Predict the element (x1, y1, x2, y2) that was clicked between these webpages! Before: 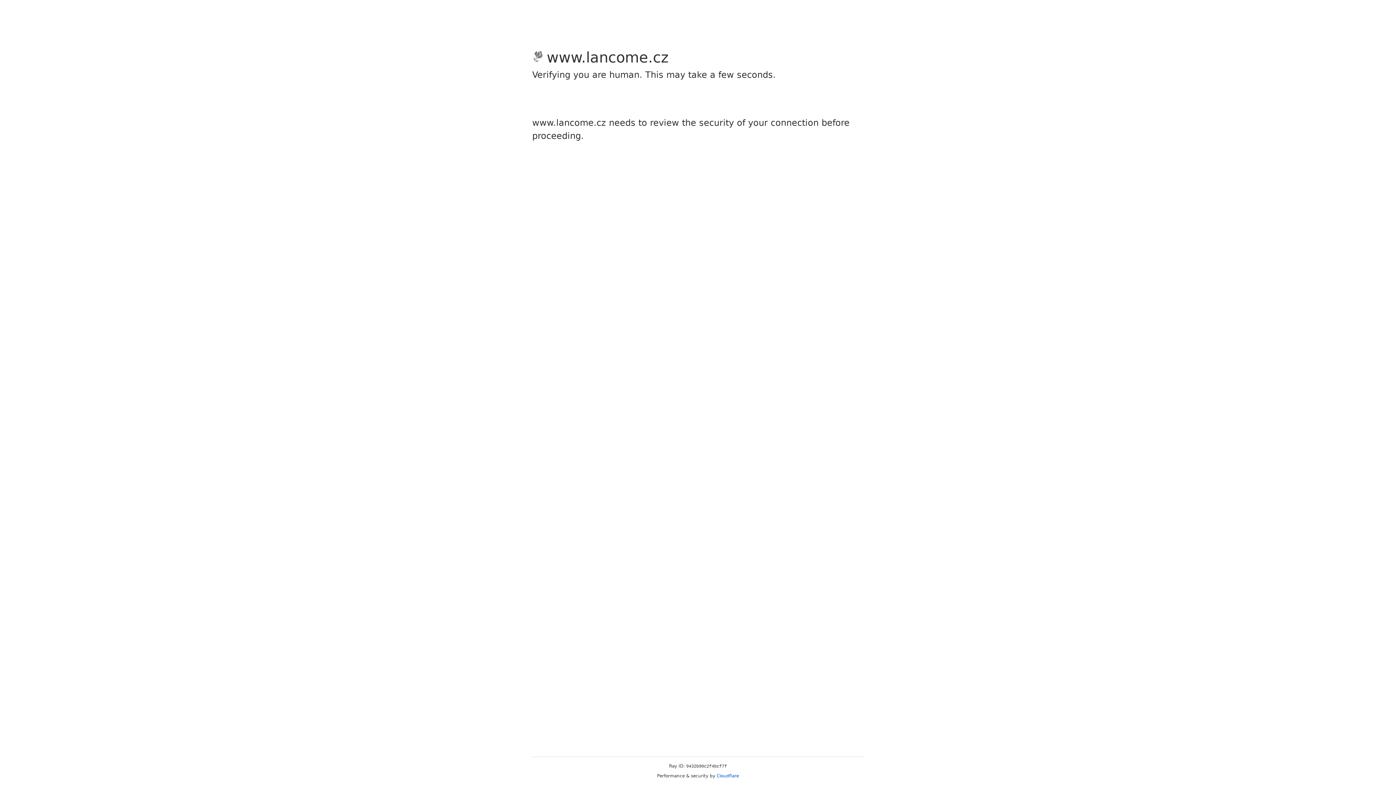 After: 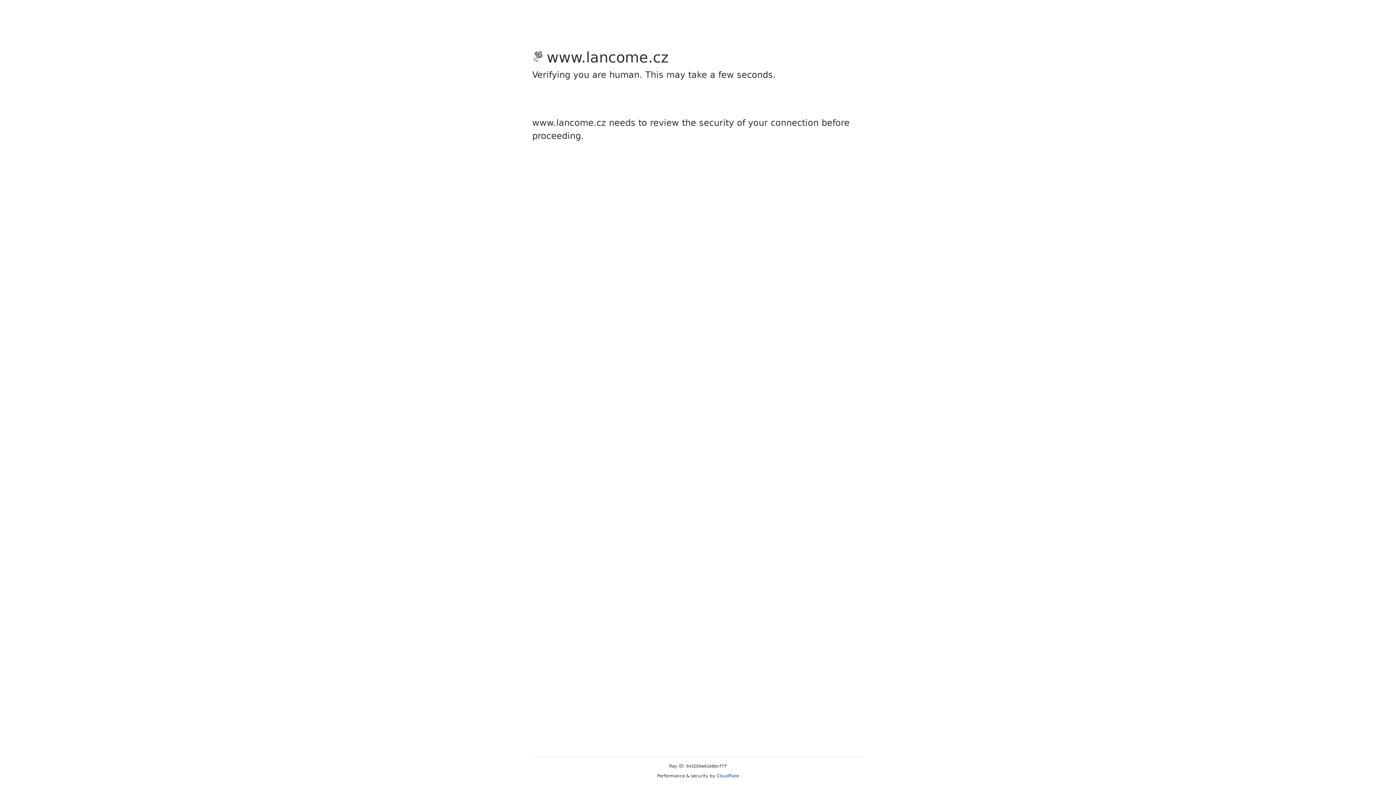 Action: label: Cloudflare bbox: (716, 773, 739, 778)